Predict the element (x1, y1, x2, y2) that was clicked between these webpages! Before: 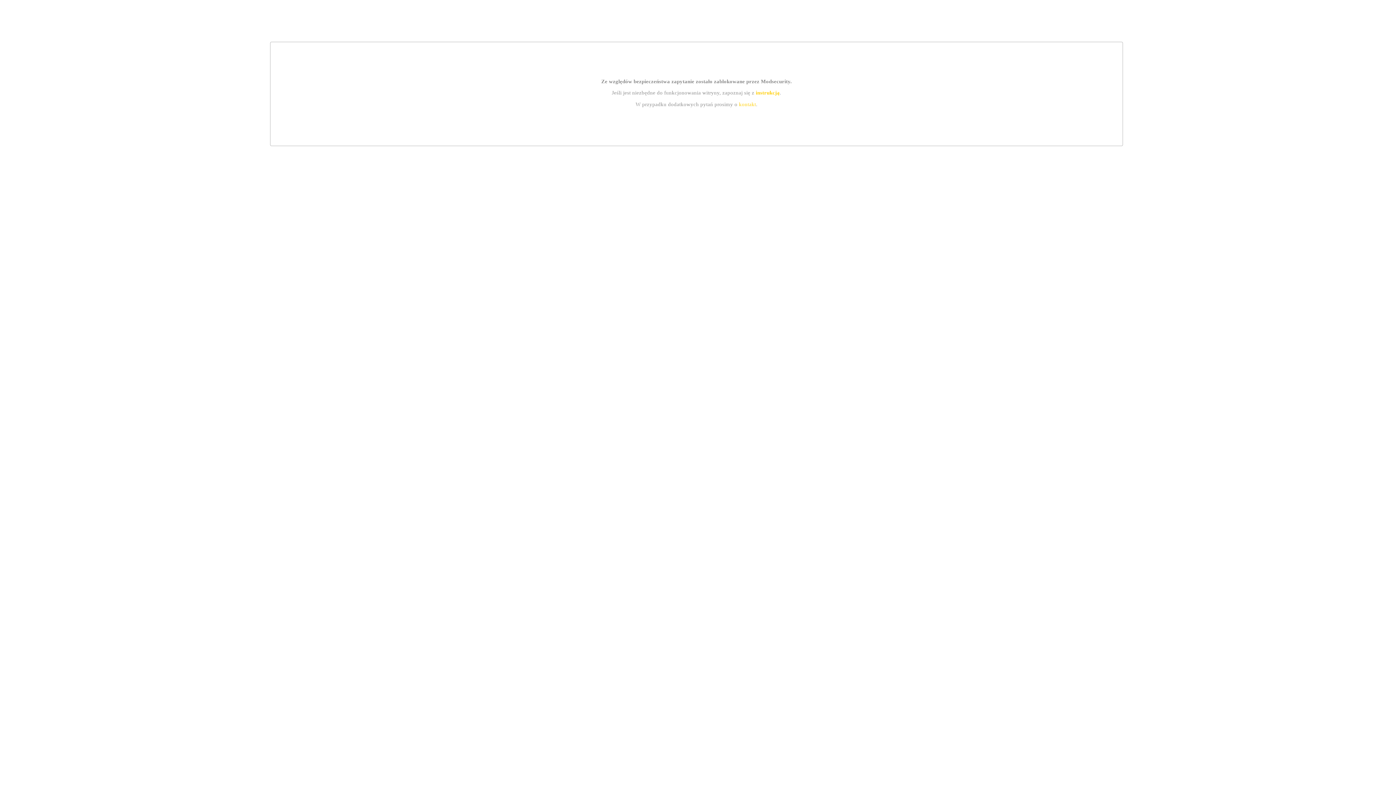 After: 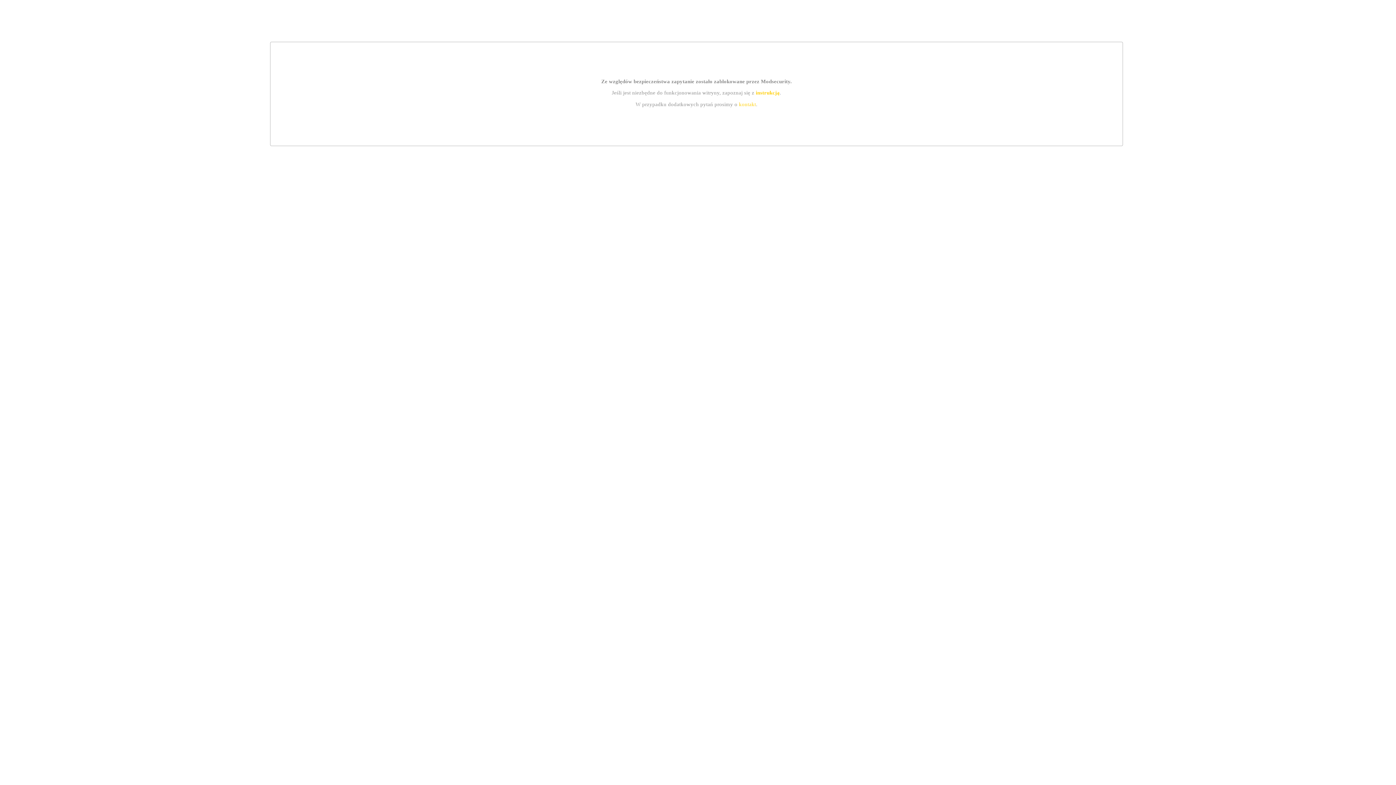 Action: label: kontakt bbox: (739, 101, 756, 107)